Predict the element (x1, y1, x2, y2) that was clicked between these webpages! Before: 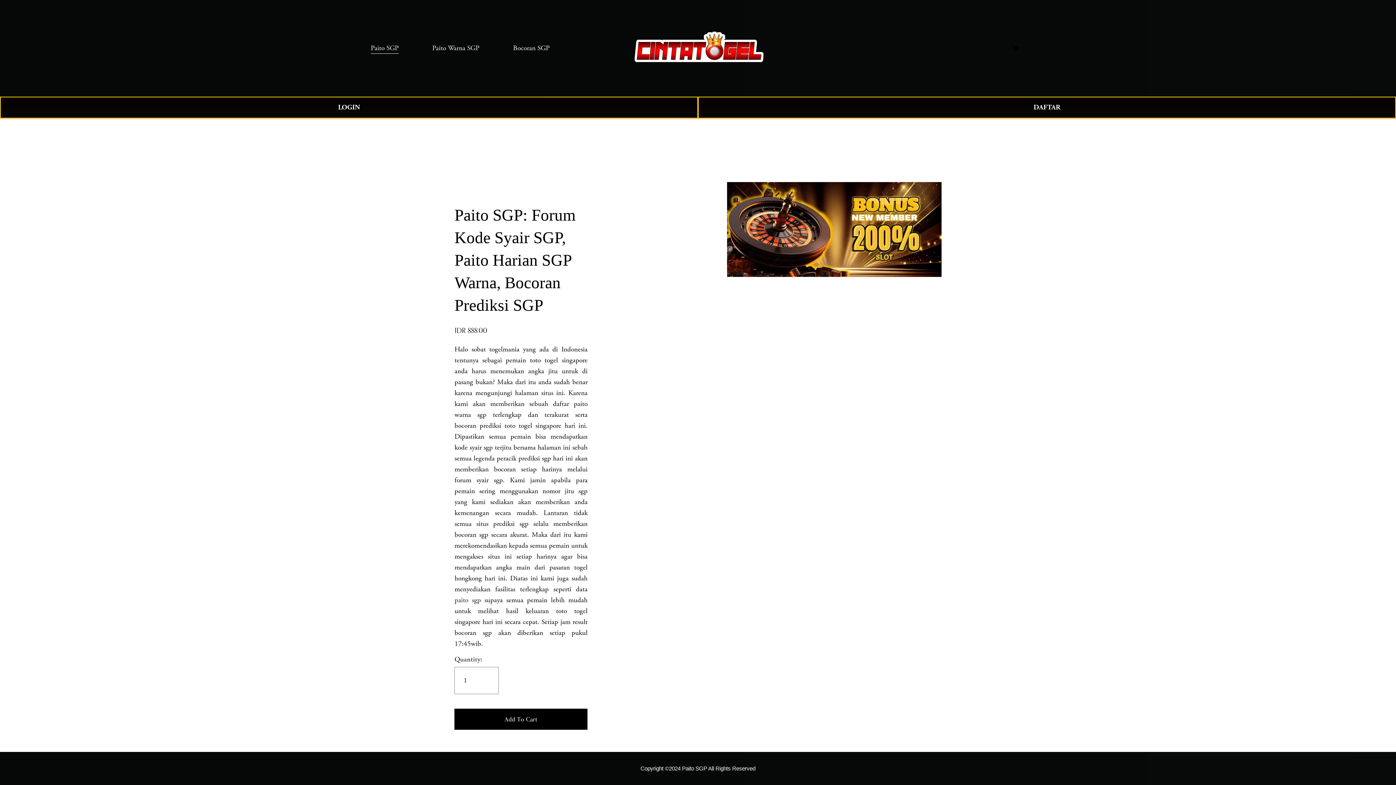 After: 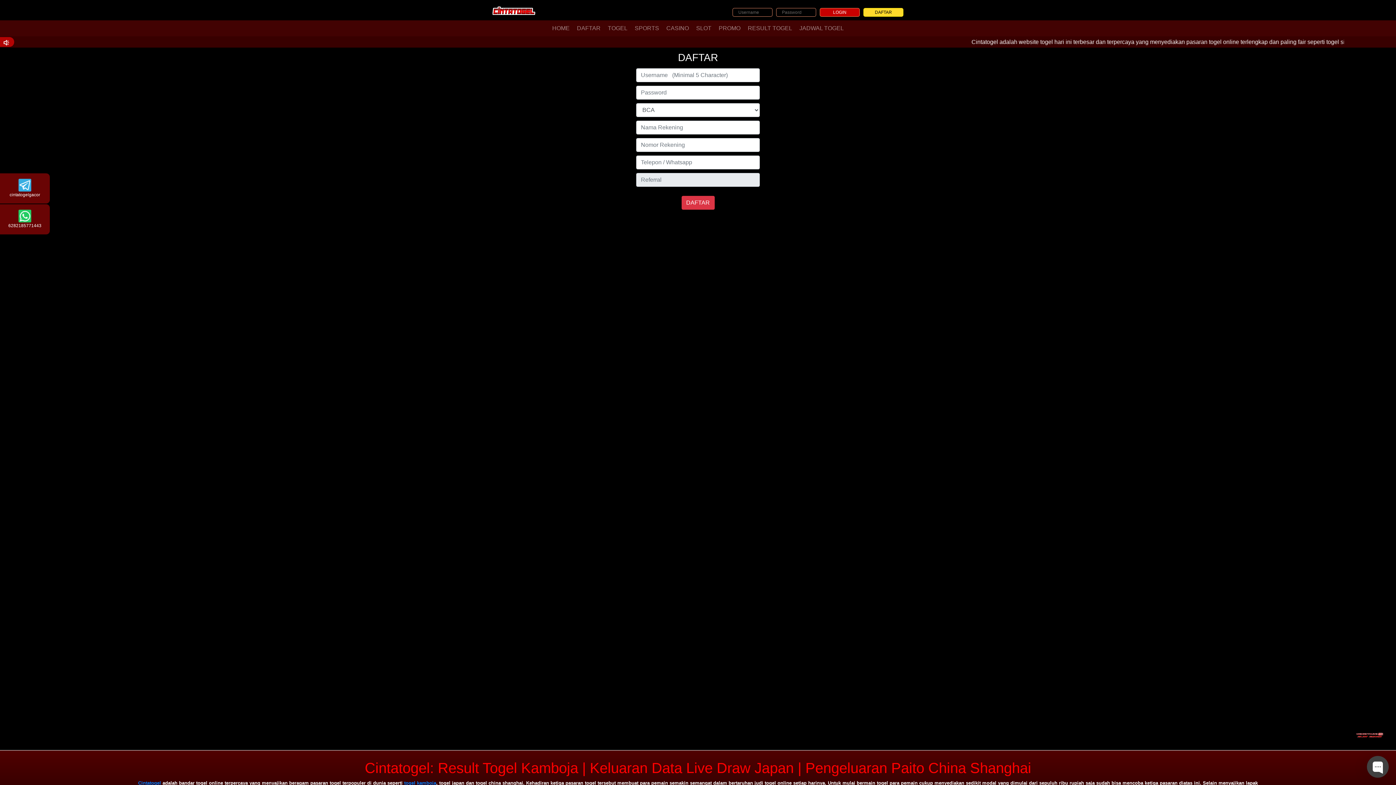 Action: bbox: (0, 96, 698, 118) label: LOGIN